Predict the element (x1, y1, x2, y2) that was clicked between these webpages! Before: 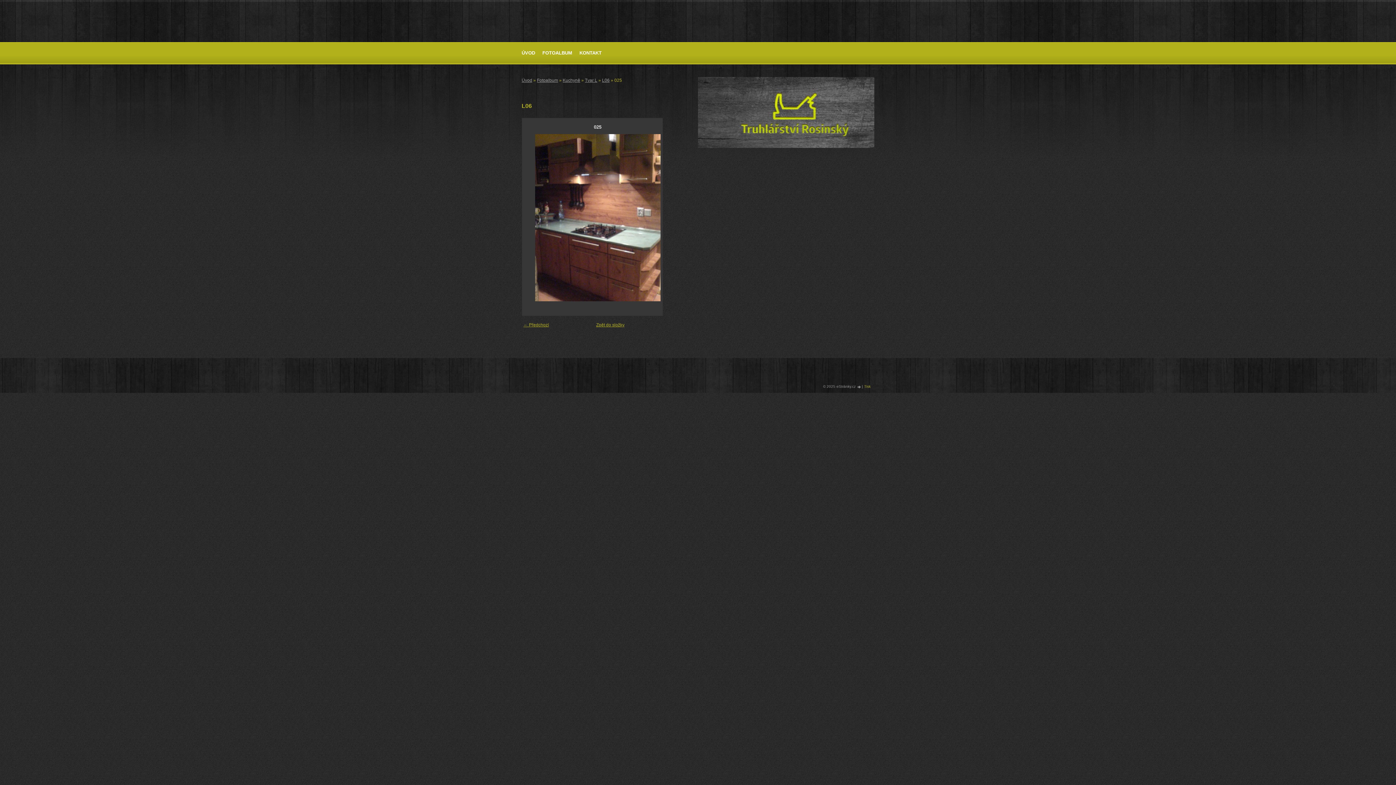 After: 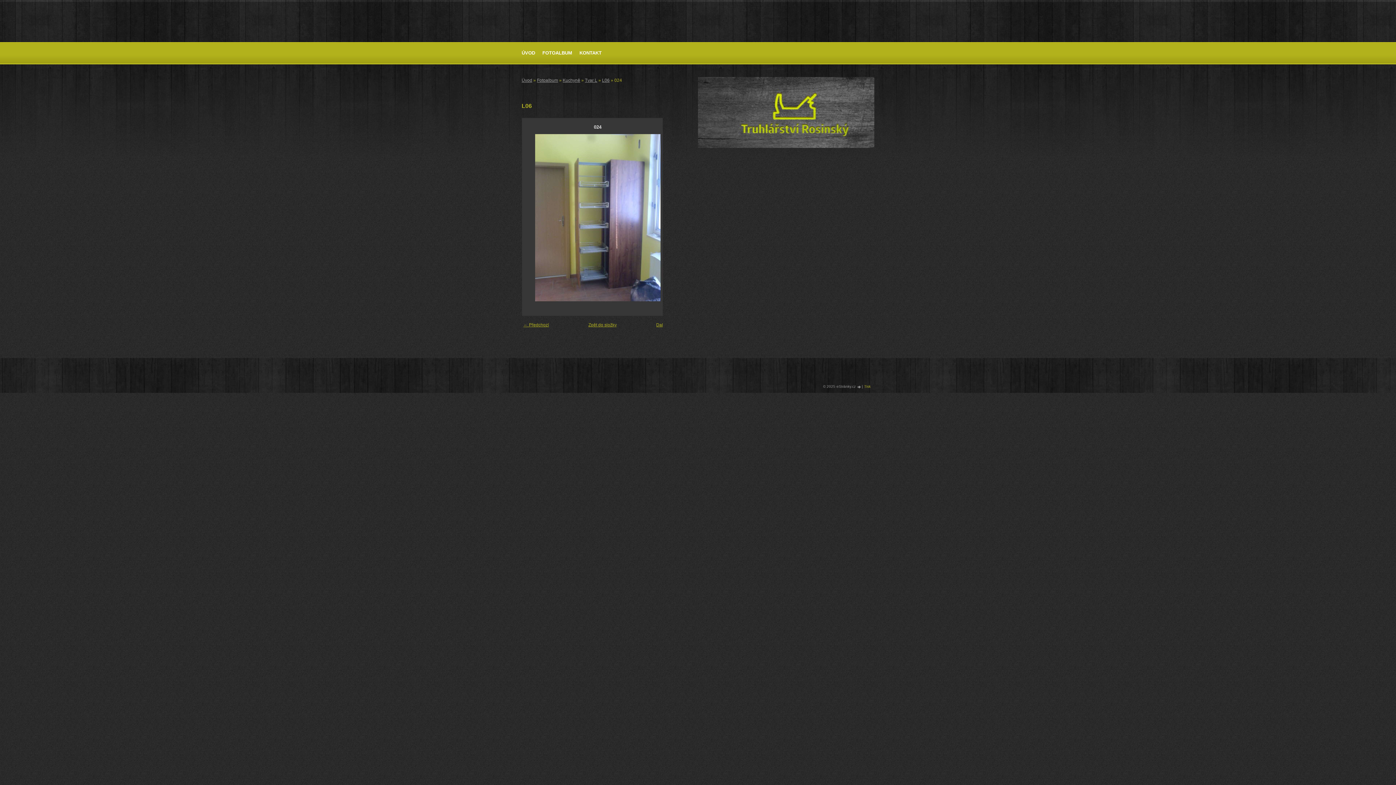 Action: bbox: (523, 322, 549, 327) label: ← Předchozí